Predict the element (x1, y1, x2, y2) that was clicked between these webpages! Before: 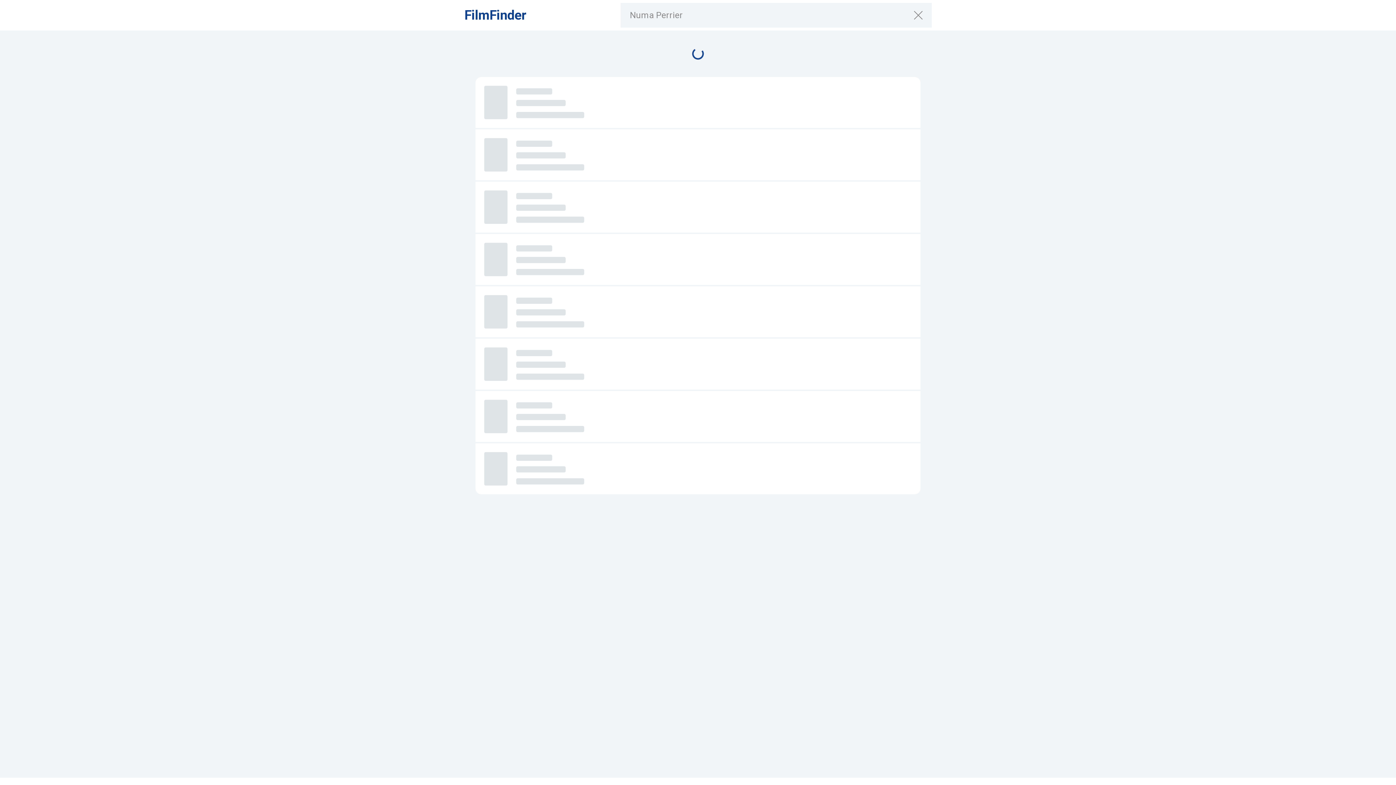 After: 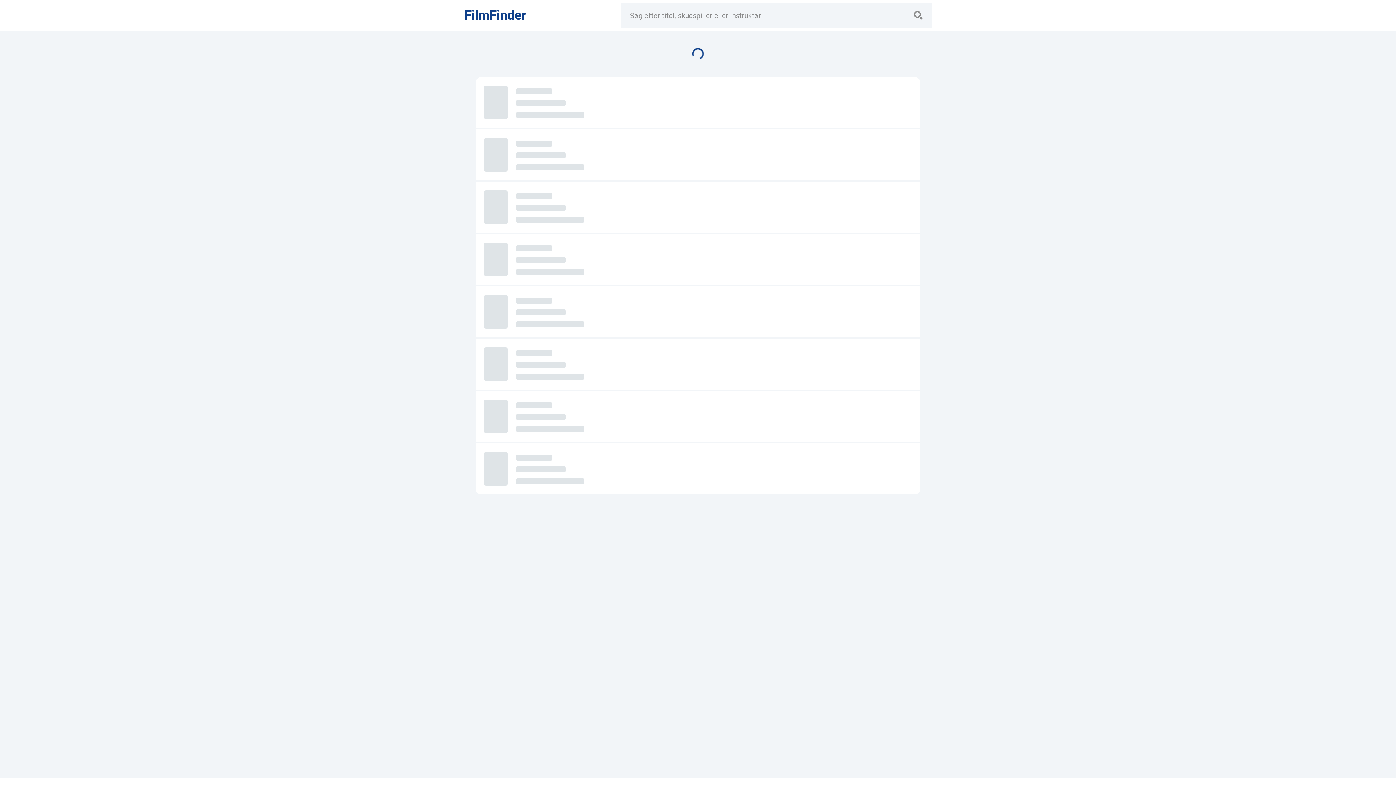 Action: bbox: (909, 2, 931, 27)